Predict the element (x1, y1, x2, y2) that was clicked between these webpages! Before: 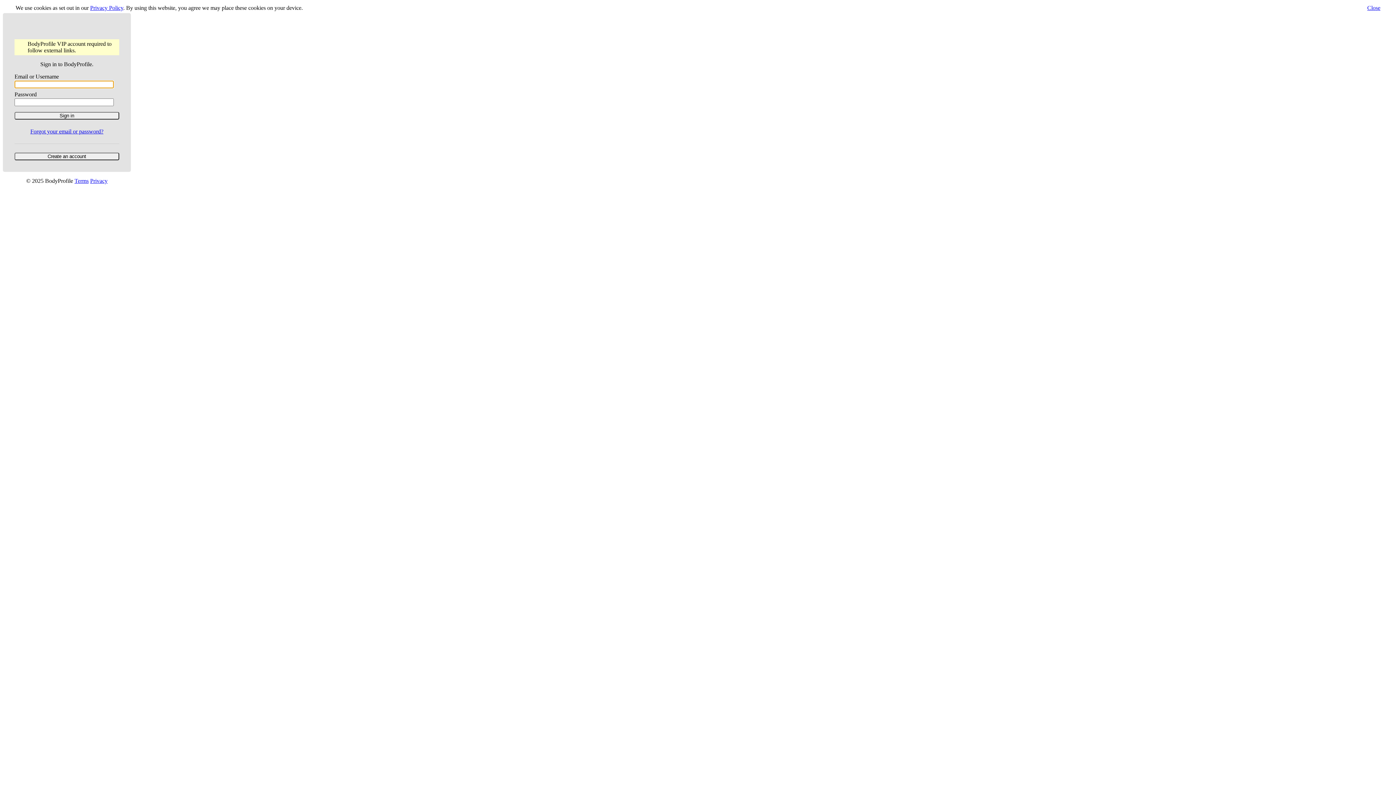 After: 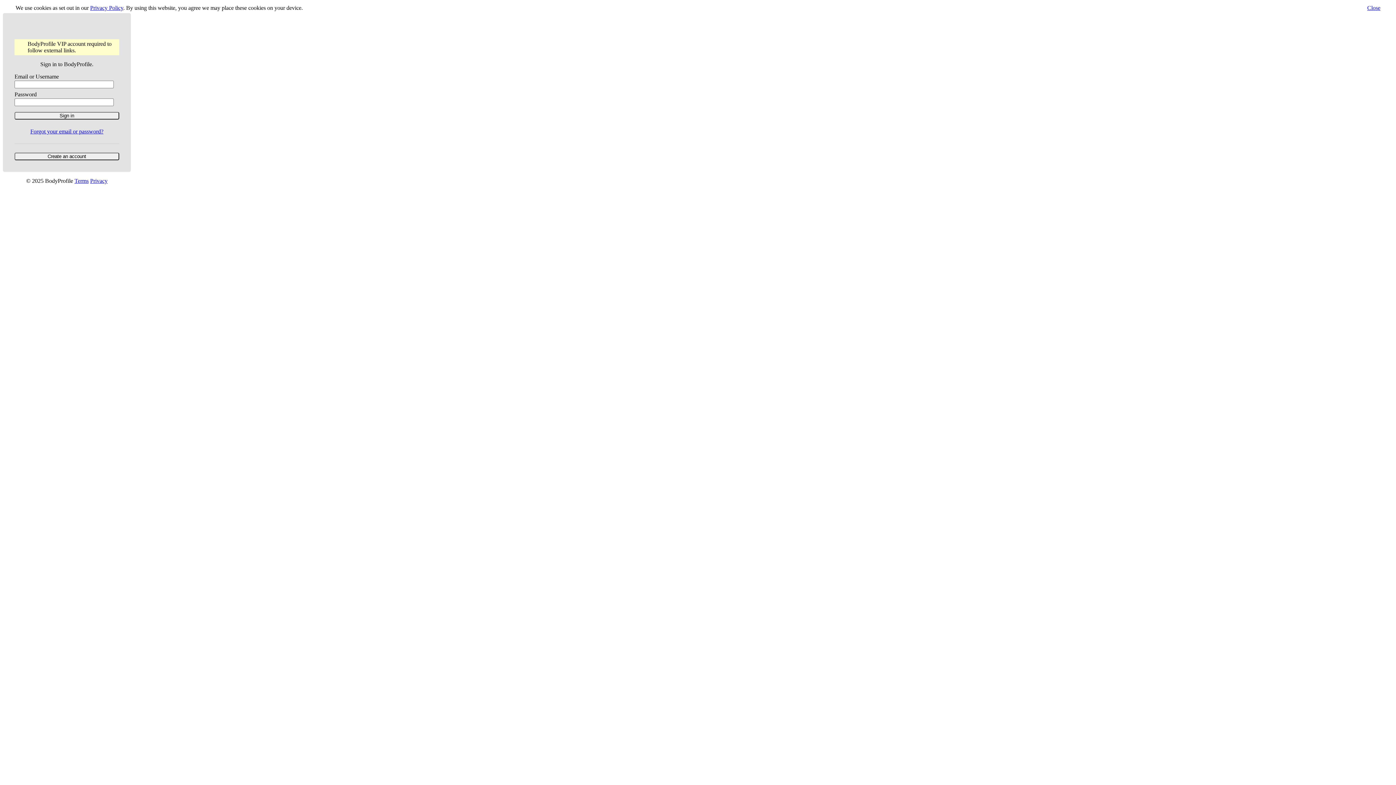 Action: label: Close bbox: (1367, 4, 1380, 10)